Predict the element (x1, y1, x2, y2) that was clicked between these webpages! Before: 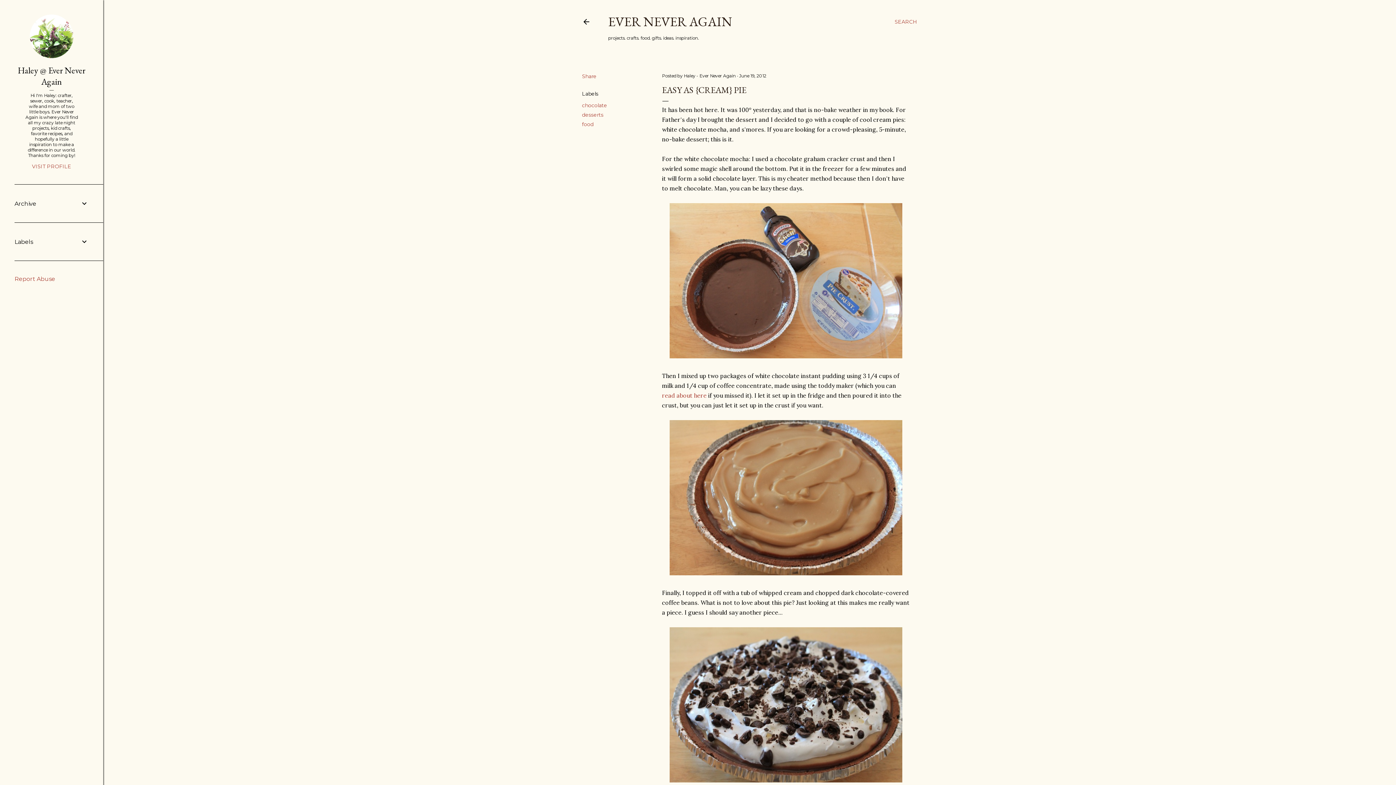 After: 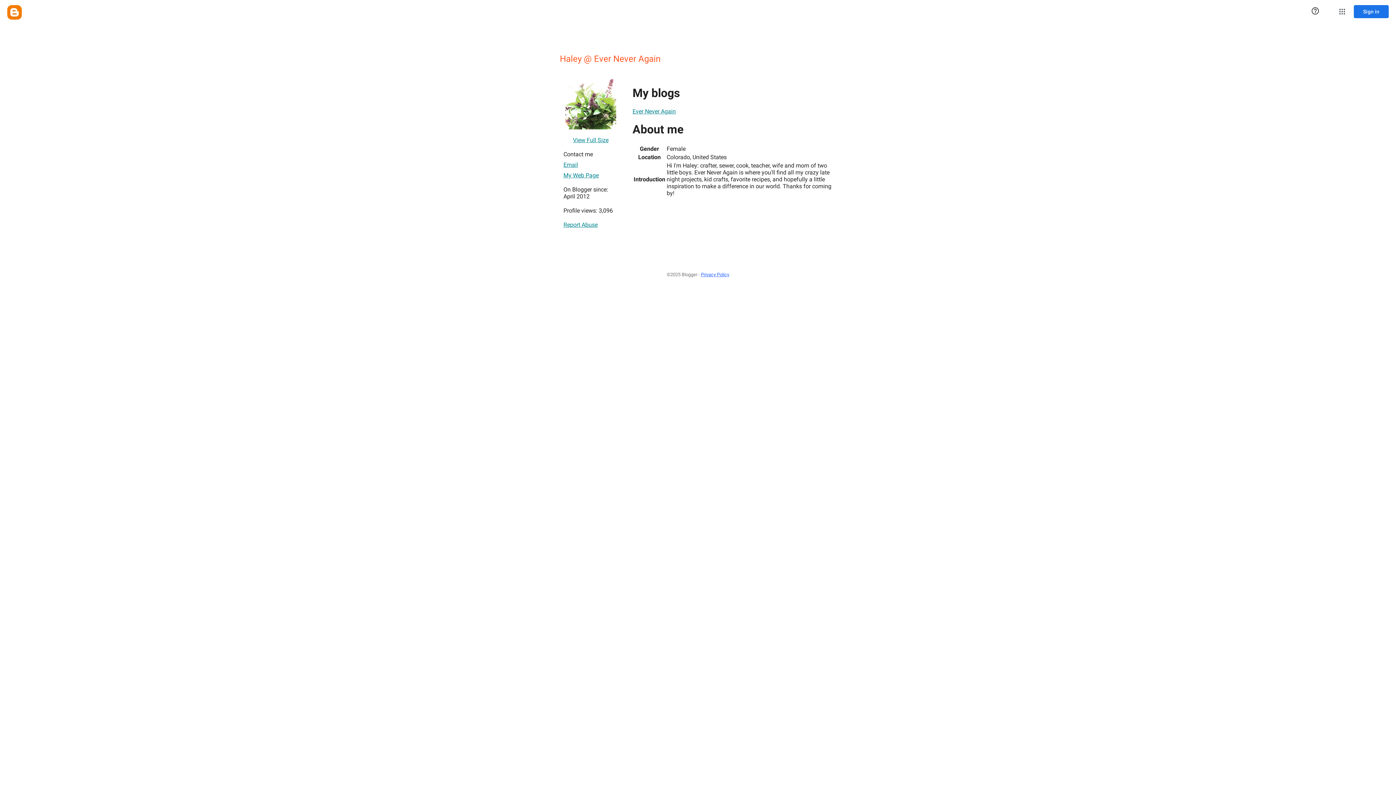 Action: bbox: (29, 53, 73, 59)